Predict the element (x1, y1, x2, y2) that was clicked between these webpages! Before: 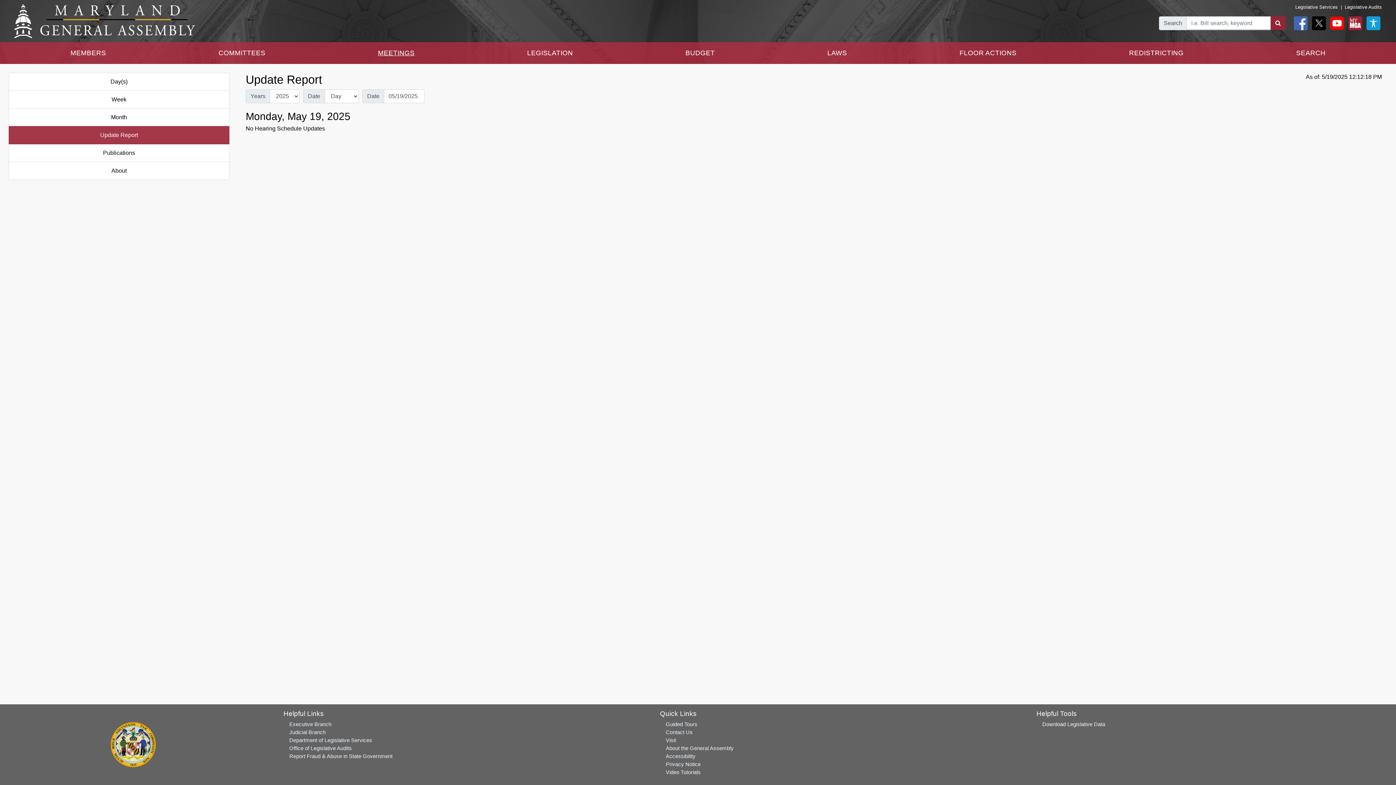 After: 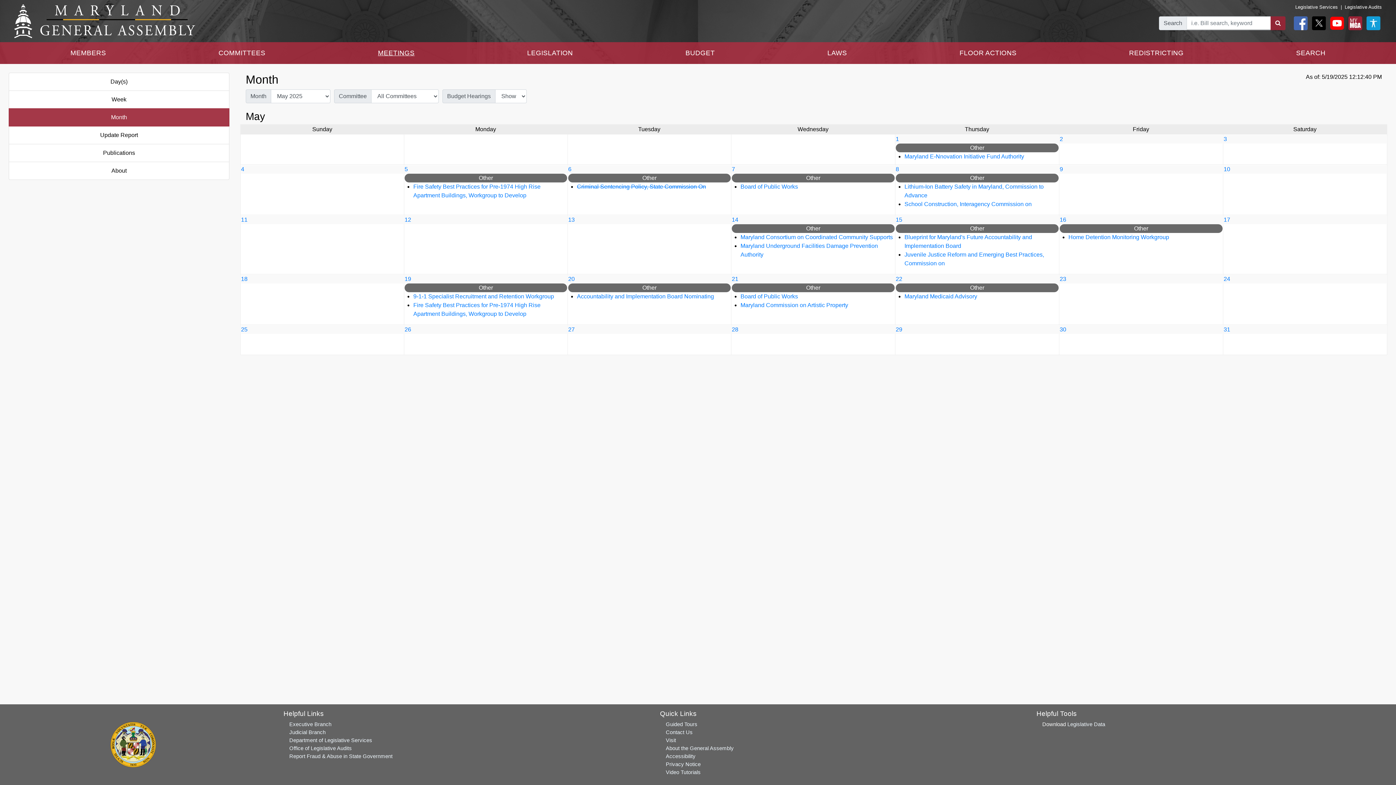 Action: label: Month bbox: (8, 108, 229, 126)